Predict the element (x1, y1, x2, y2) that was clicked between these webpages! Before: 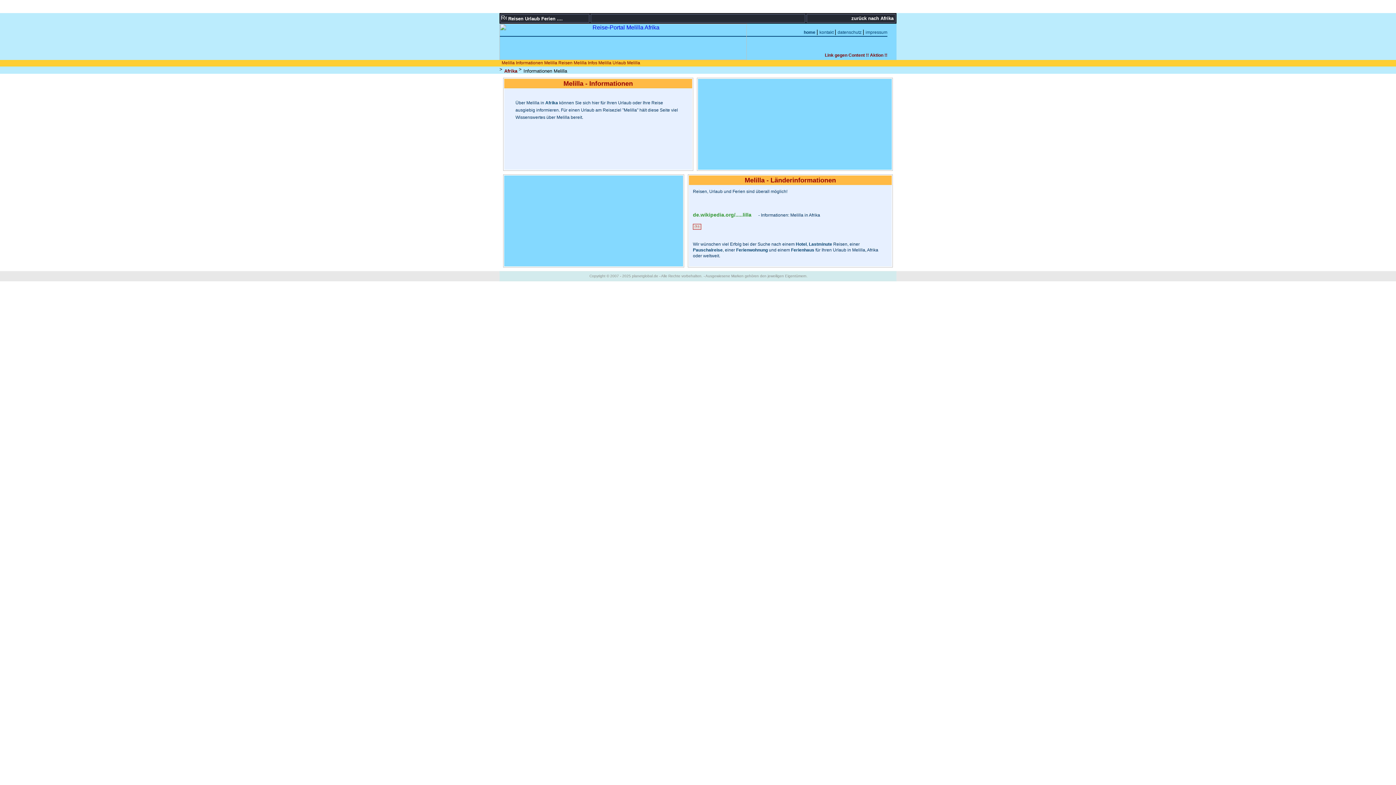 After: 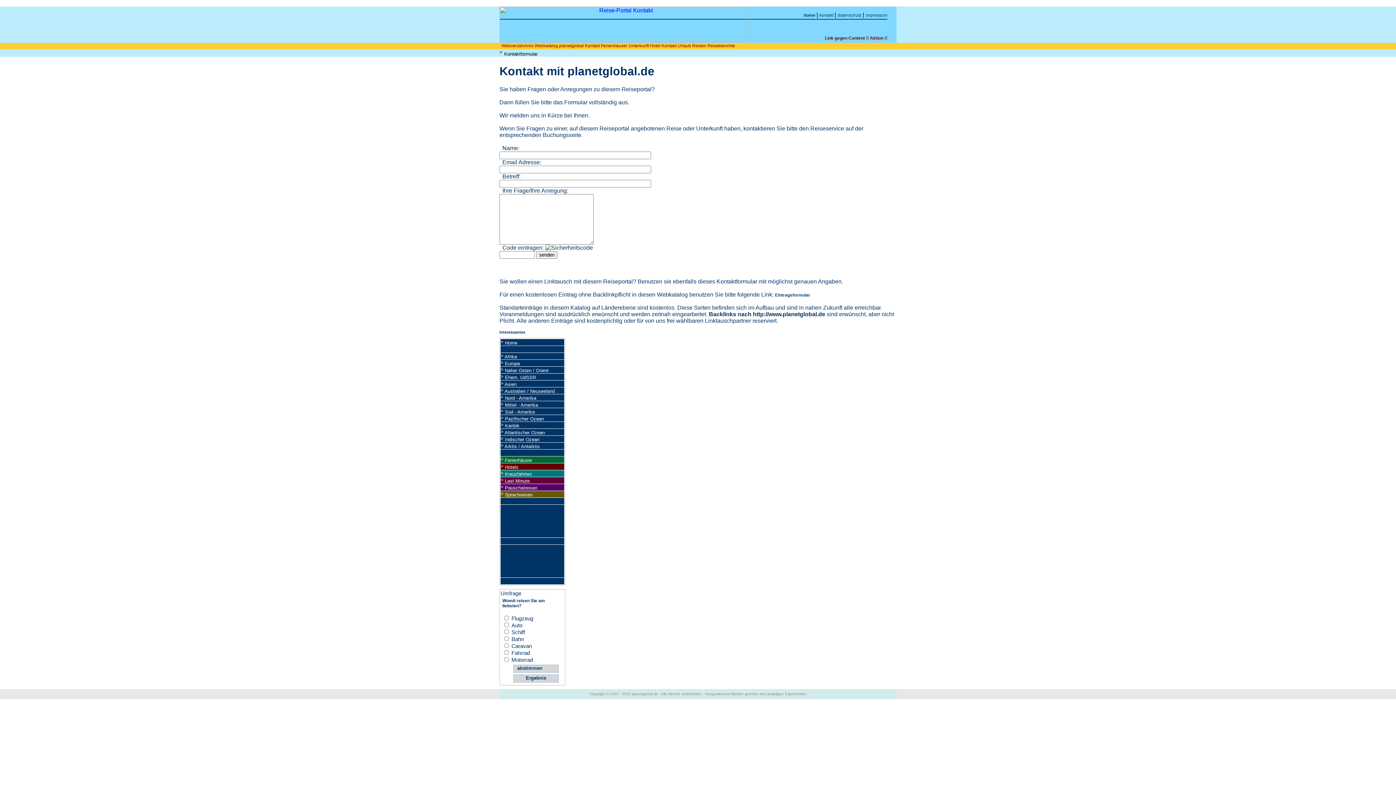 Action: bbox: (819, 29, 834, 34) label: kontakt 